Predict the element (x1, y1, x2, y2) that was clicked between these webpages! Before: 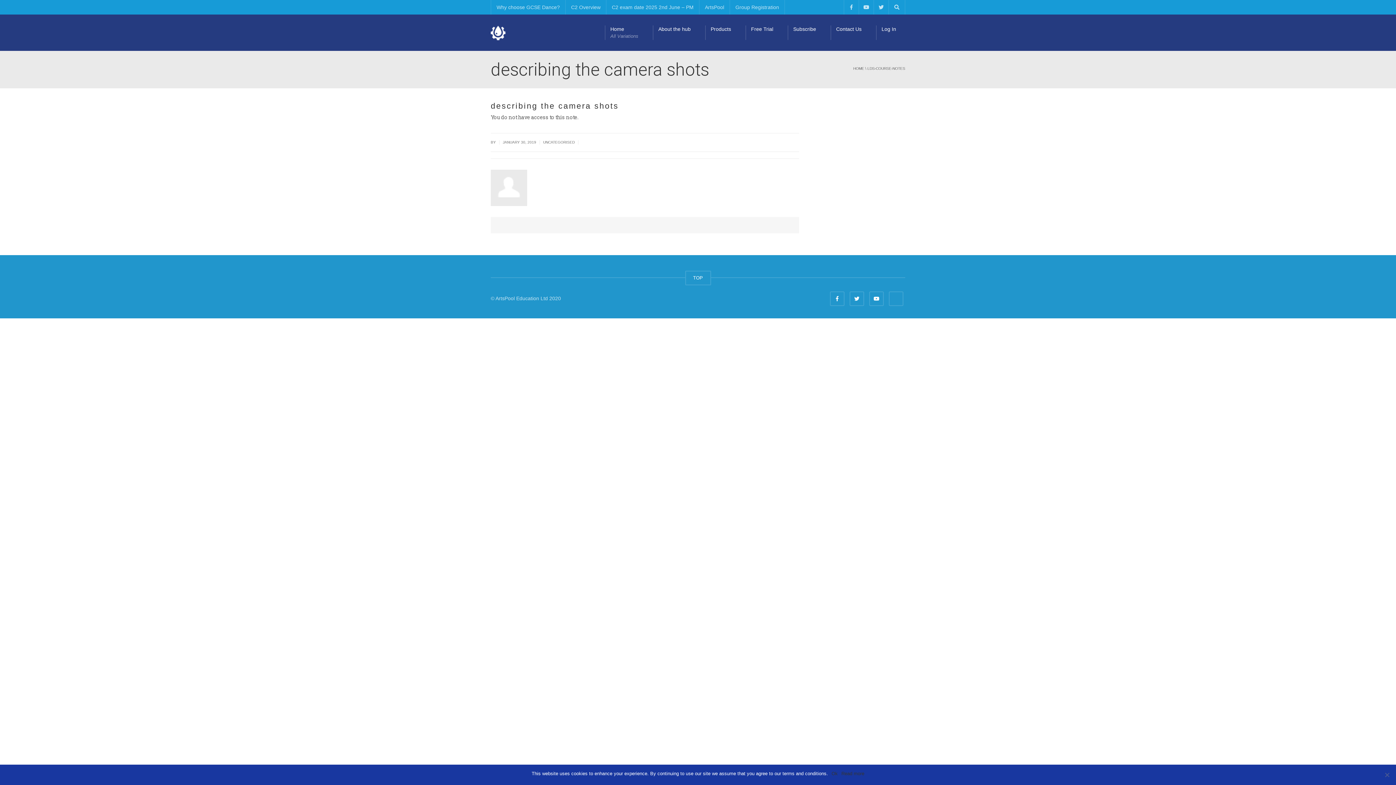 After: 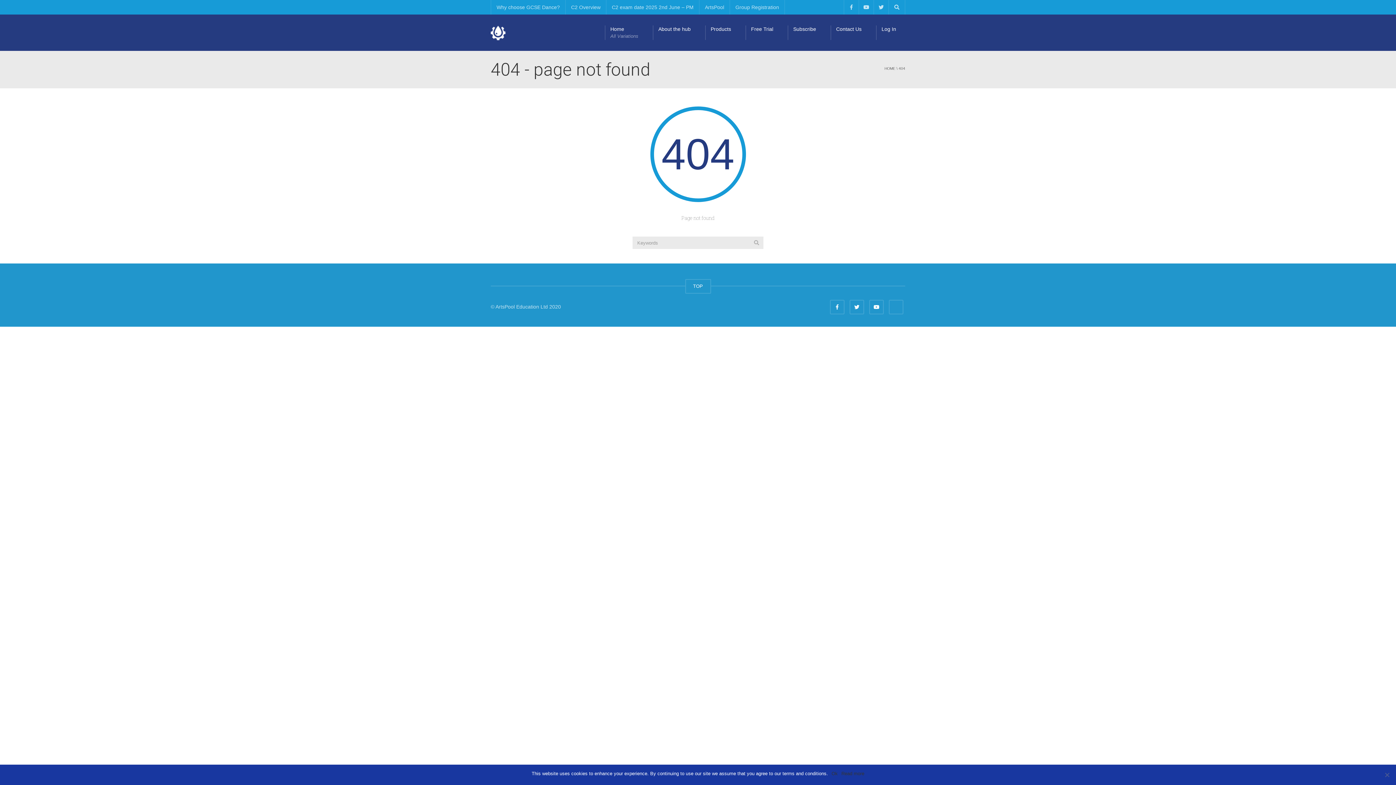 Action: bbox: (867, 66, 905, 70) label: LDS-COURSE-NOTES